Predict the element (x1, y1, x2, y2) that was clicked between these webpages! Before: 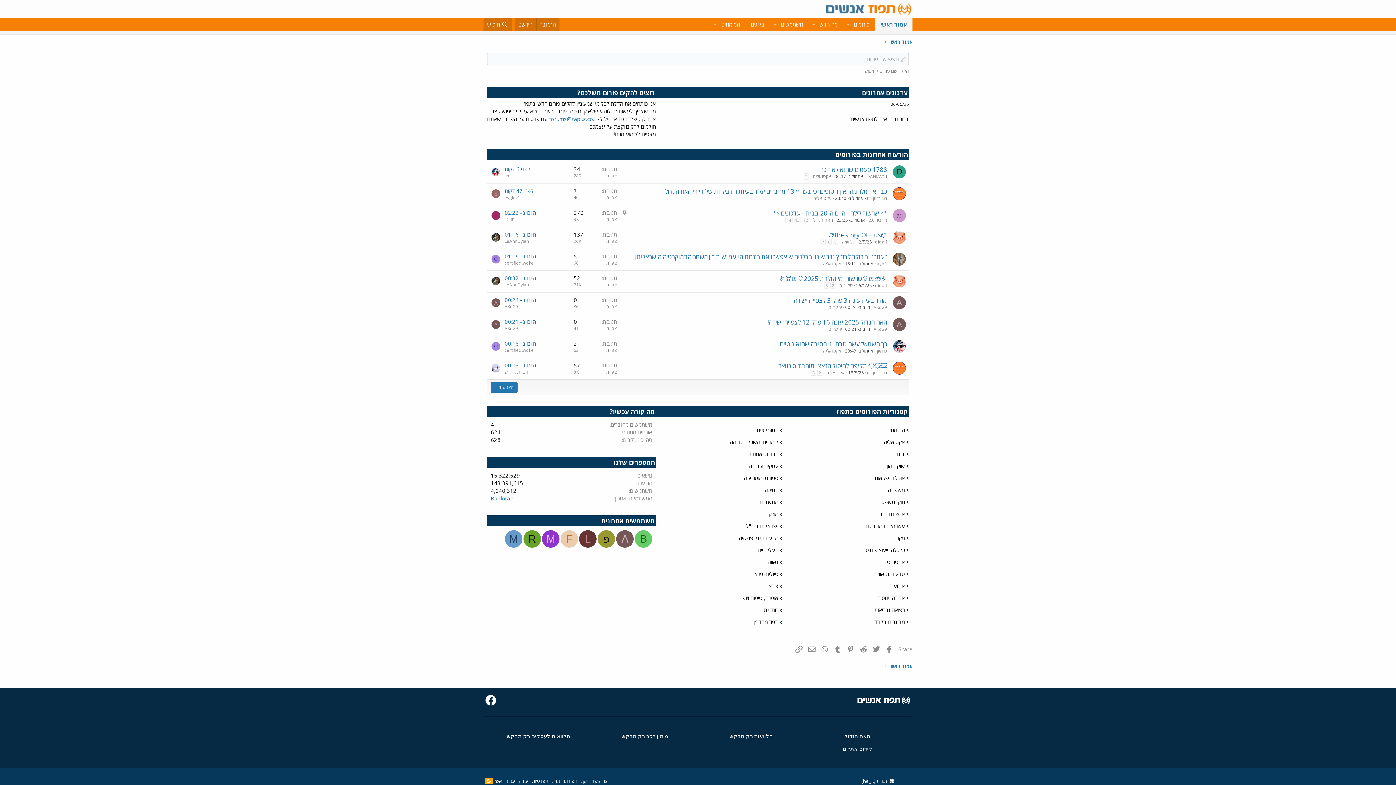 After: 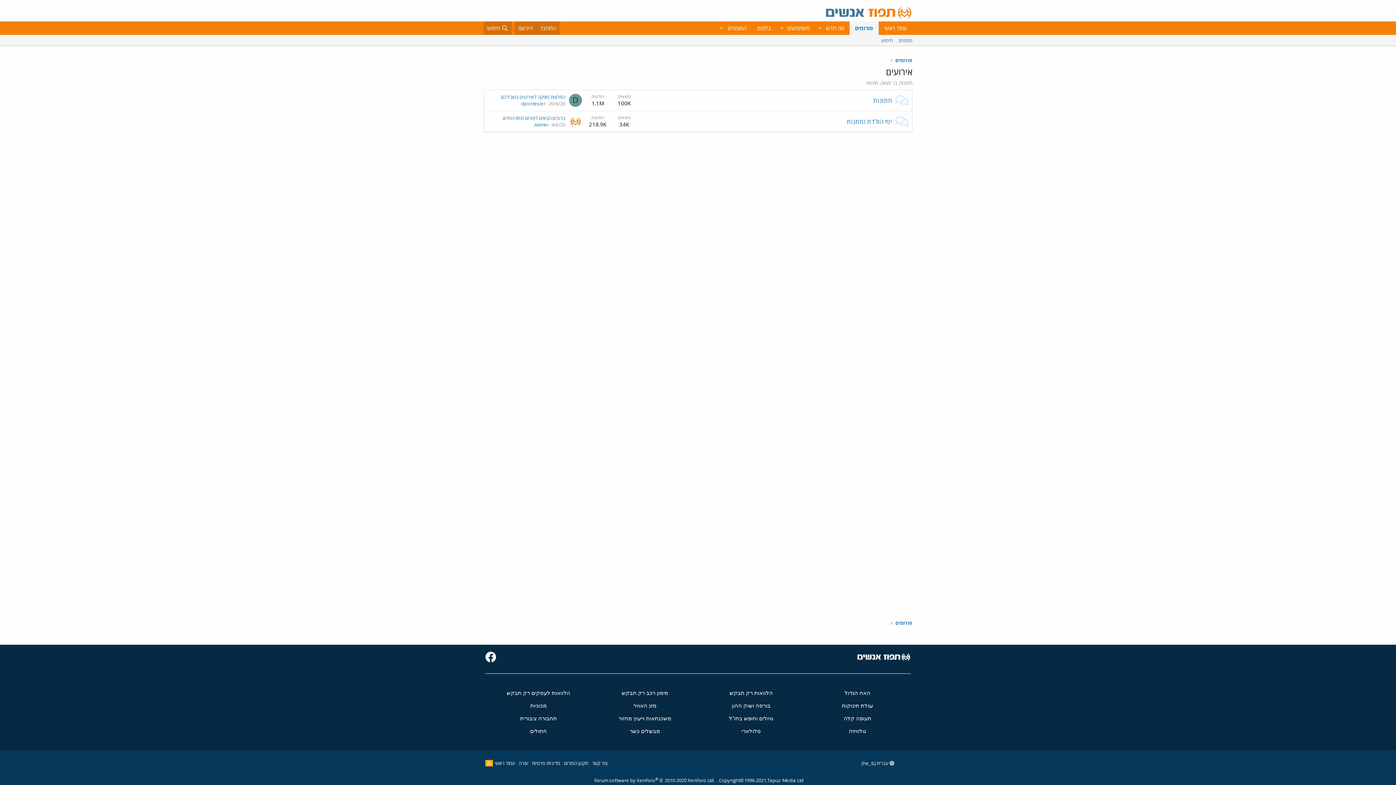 Action: label: אירועים bbox: (889, 582, 905, 589)